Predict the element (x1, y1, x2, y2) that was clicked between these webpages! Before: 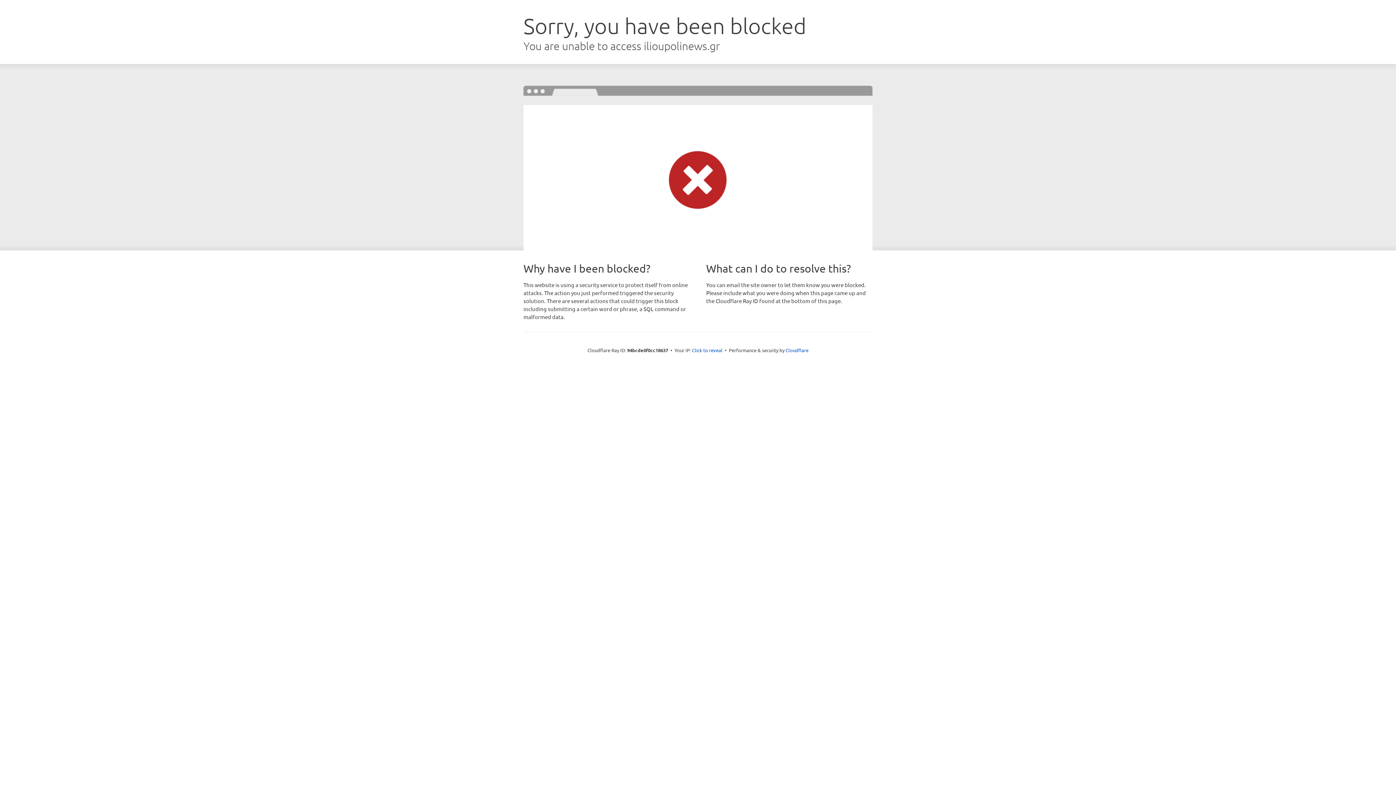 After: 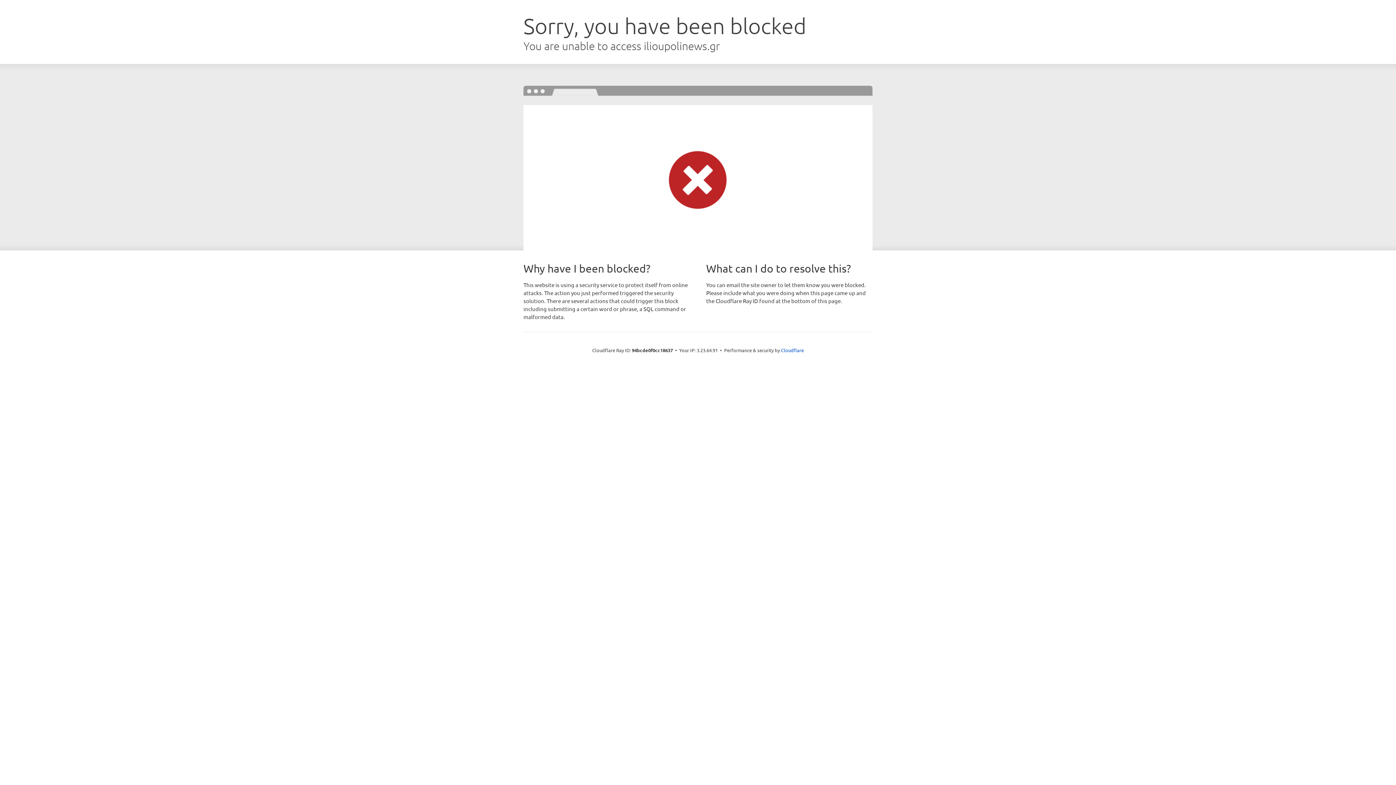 Action: label: Click to reveal bbox: (692, 346, 722, 353)